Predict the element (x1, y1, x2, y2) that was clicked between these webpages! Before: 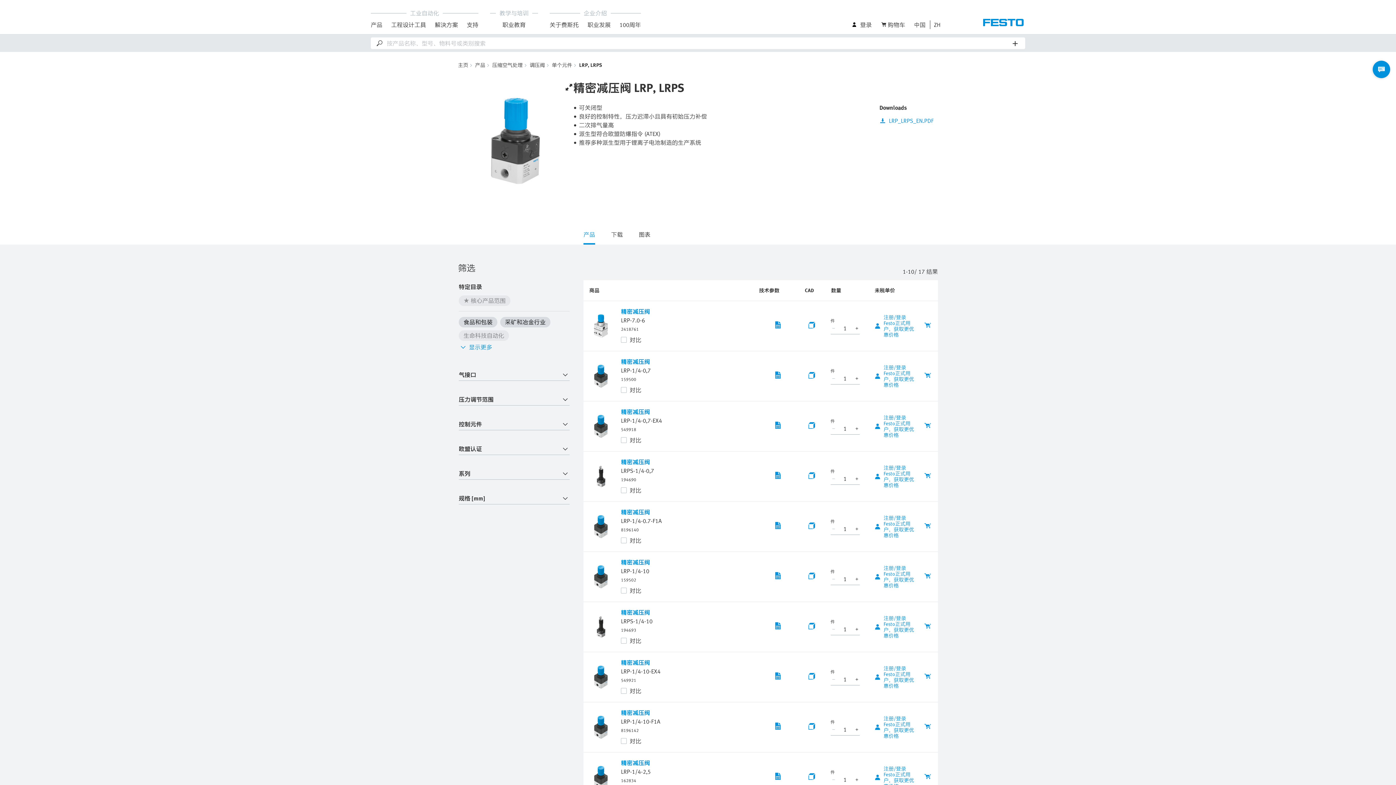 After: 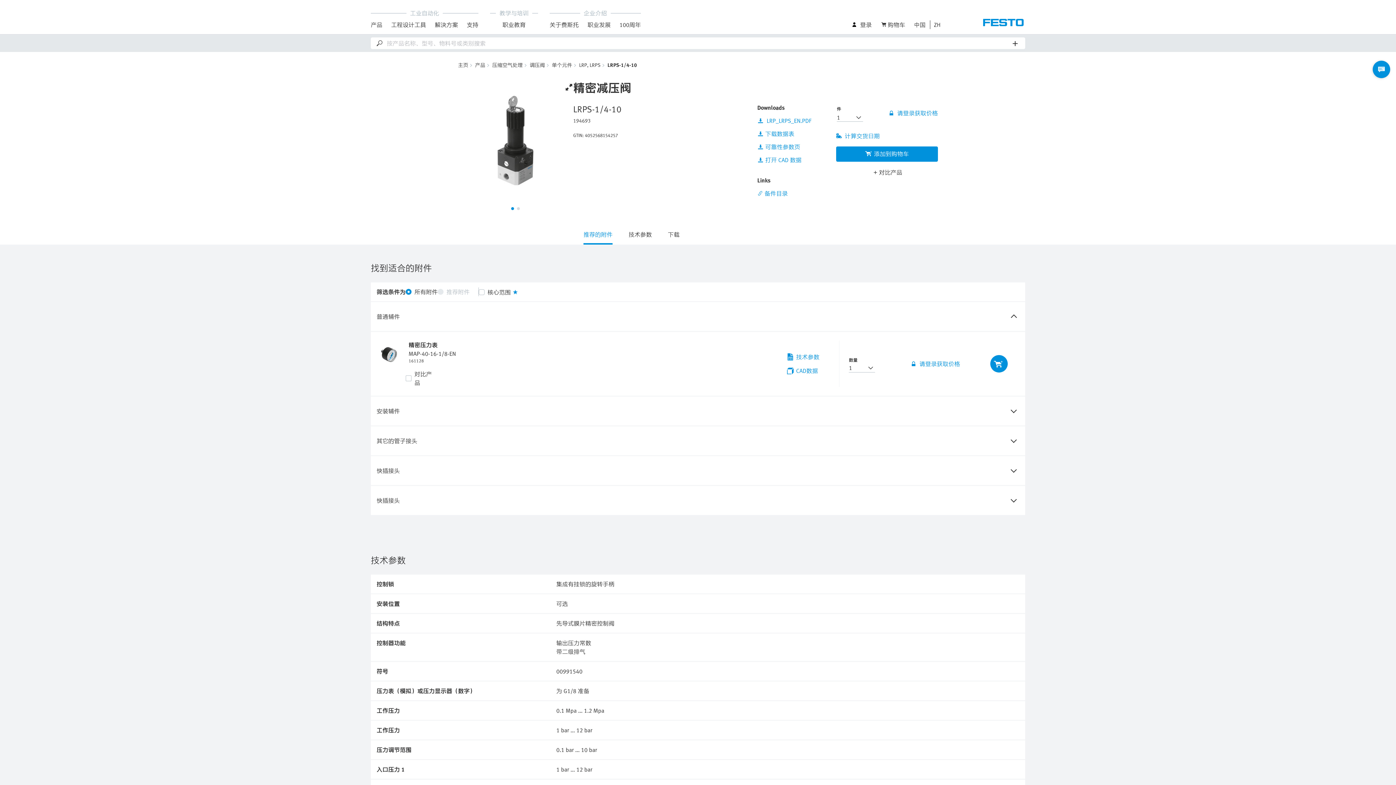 Action: label: 精密减压阀 bbox: (621, 608, 650, 617)